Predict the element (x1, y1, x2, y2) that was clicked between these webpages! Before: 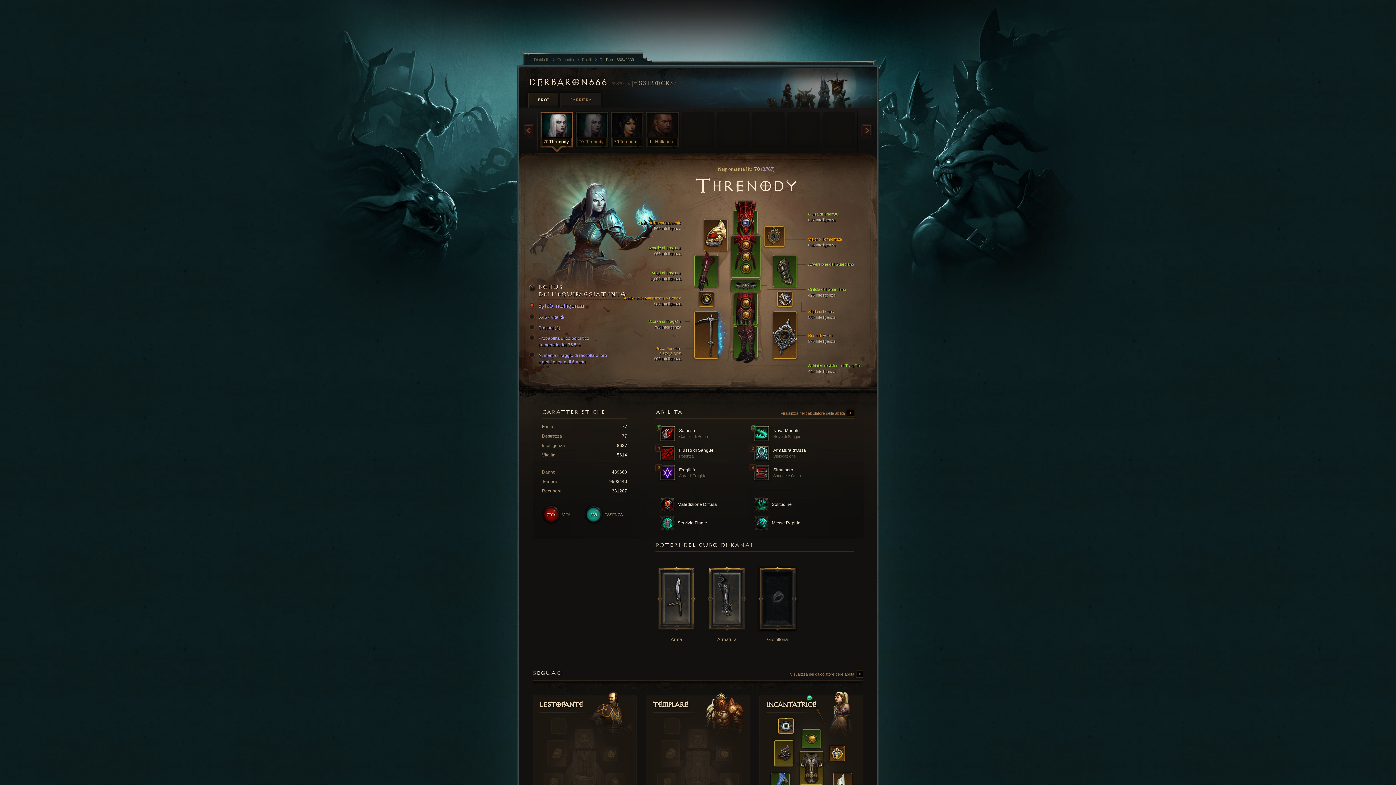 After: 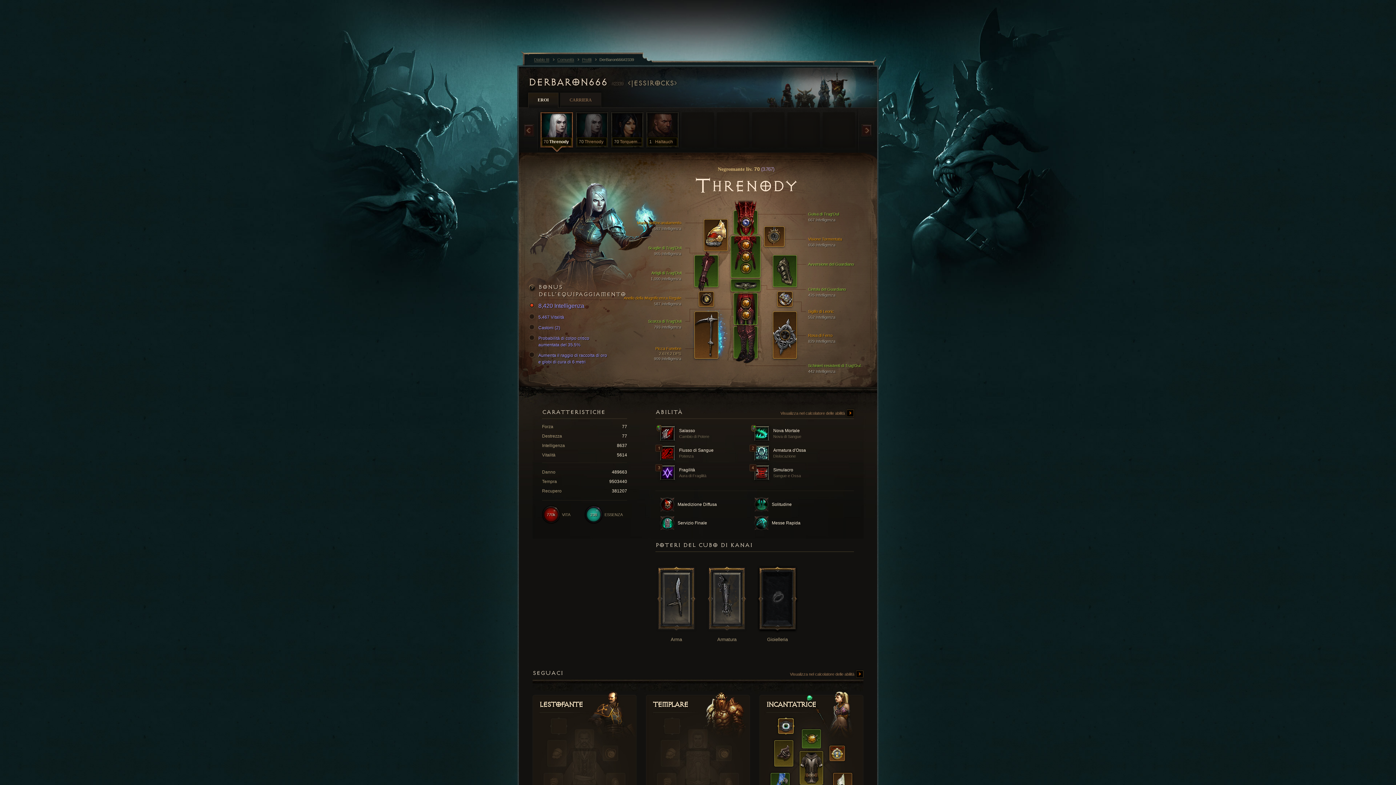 Action: label: EROI bbox: (528, 92, 558, 108)